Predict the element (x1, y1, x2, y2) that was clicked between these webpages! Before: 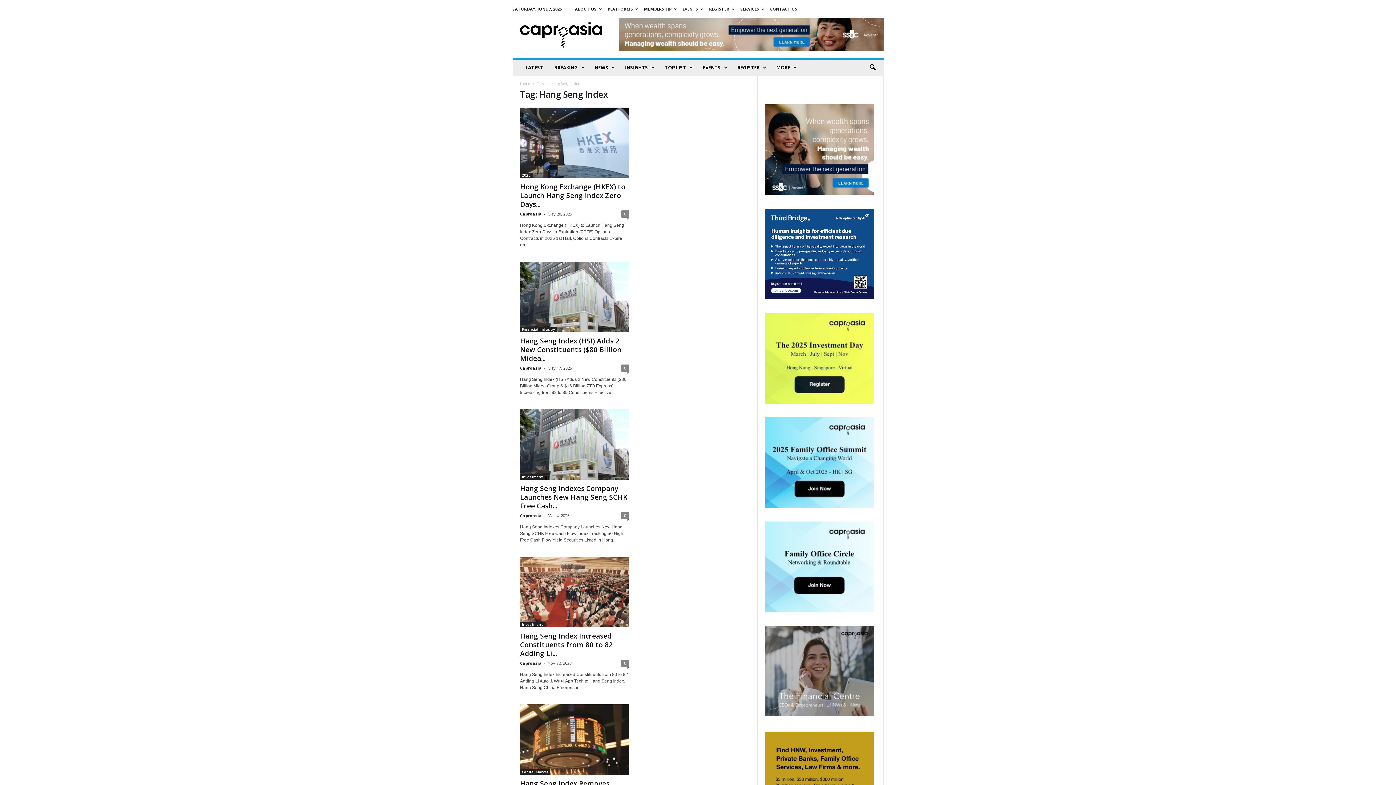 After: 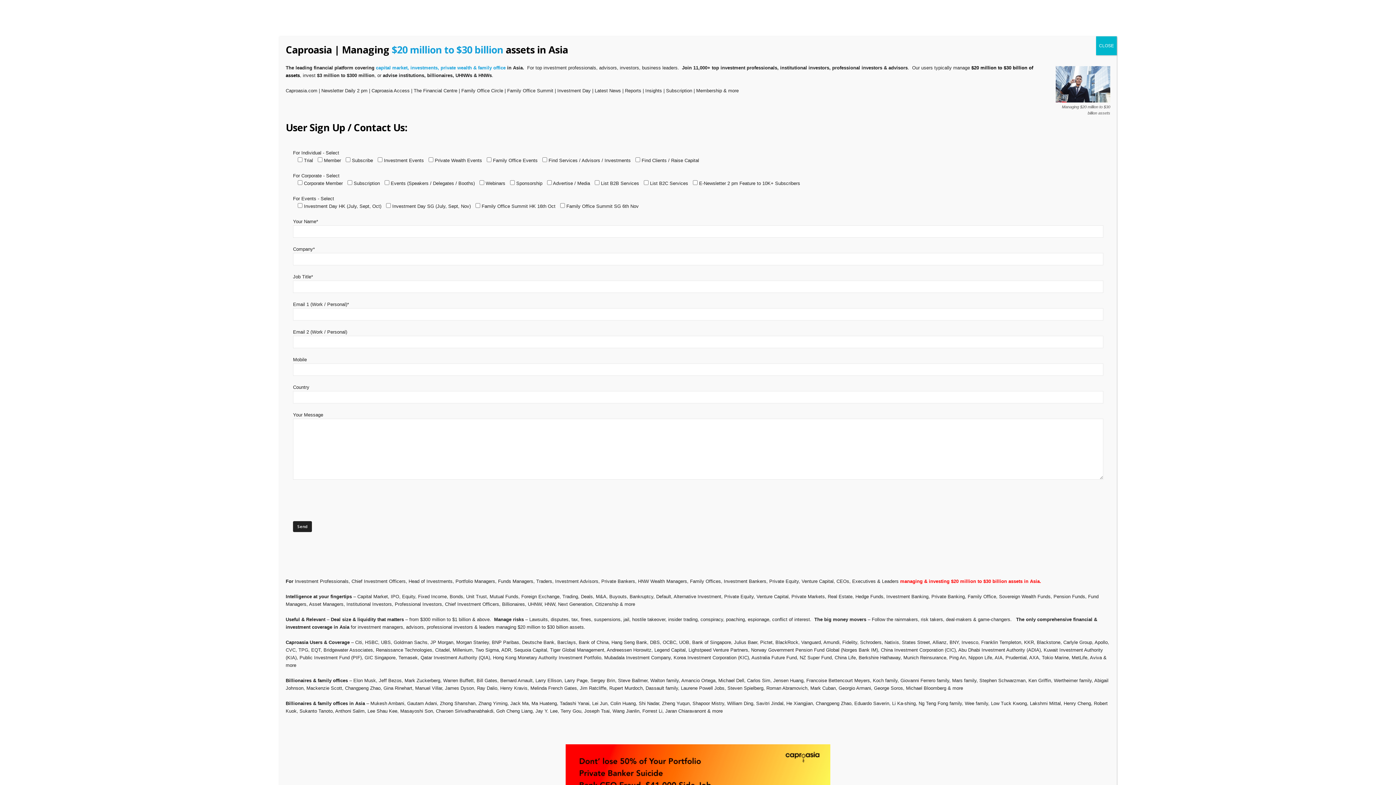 Action: label: SERVICES bbox: (740, 6, 764, 11)